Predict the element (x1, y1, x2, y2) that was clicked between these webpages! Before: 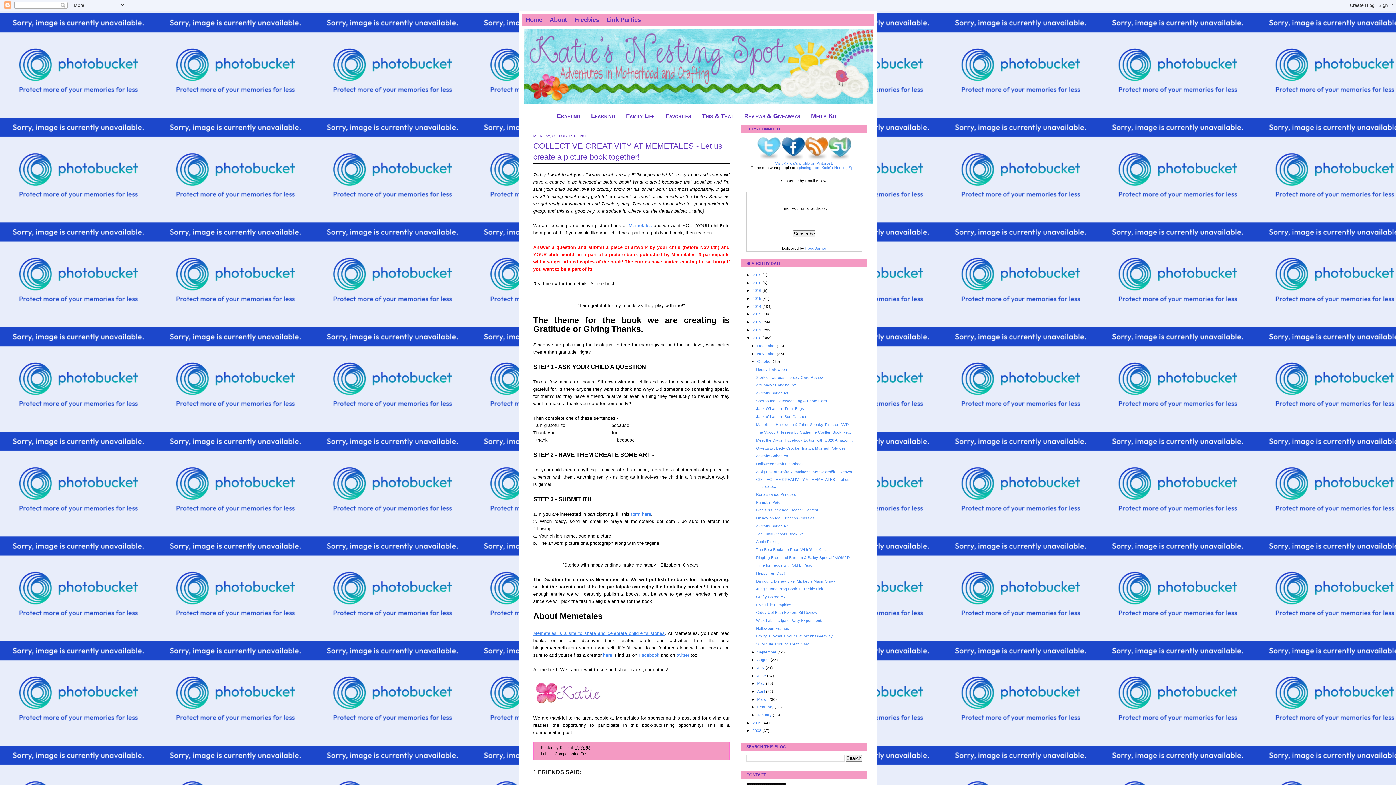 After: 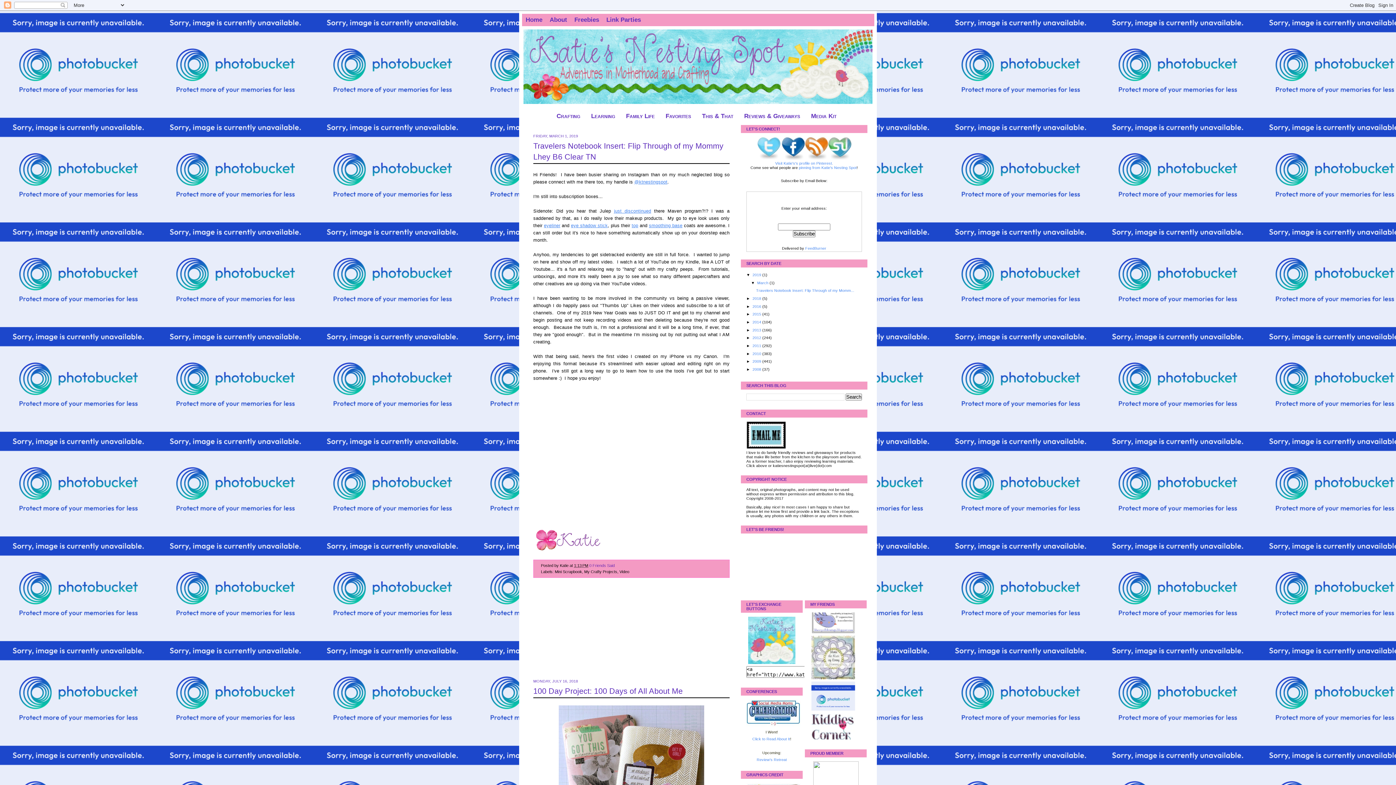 Action: label: Home bbox: (522, 13, 546, 25)